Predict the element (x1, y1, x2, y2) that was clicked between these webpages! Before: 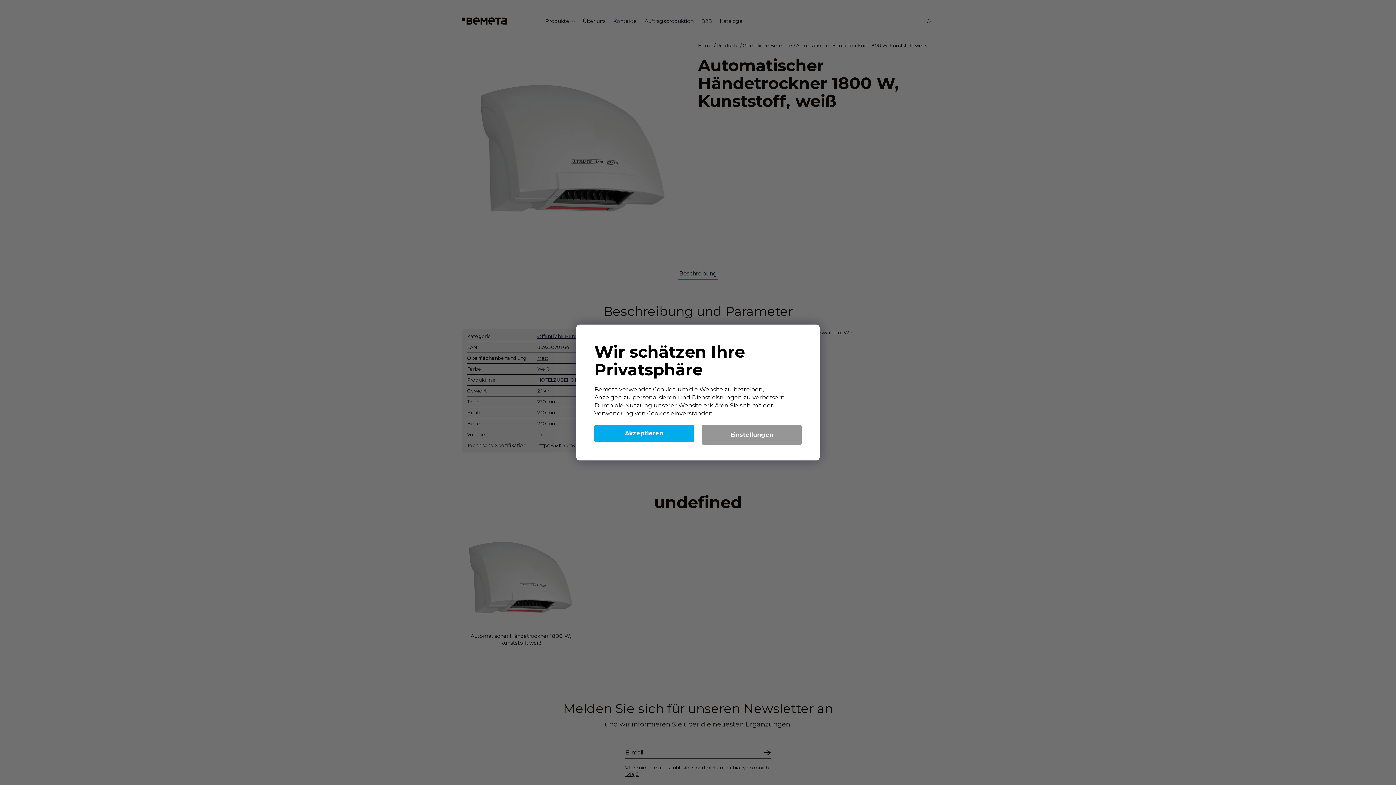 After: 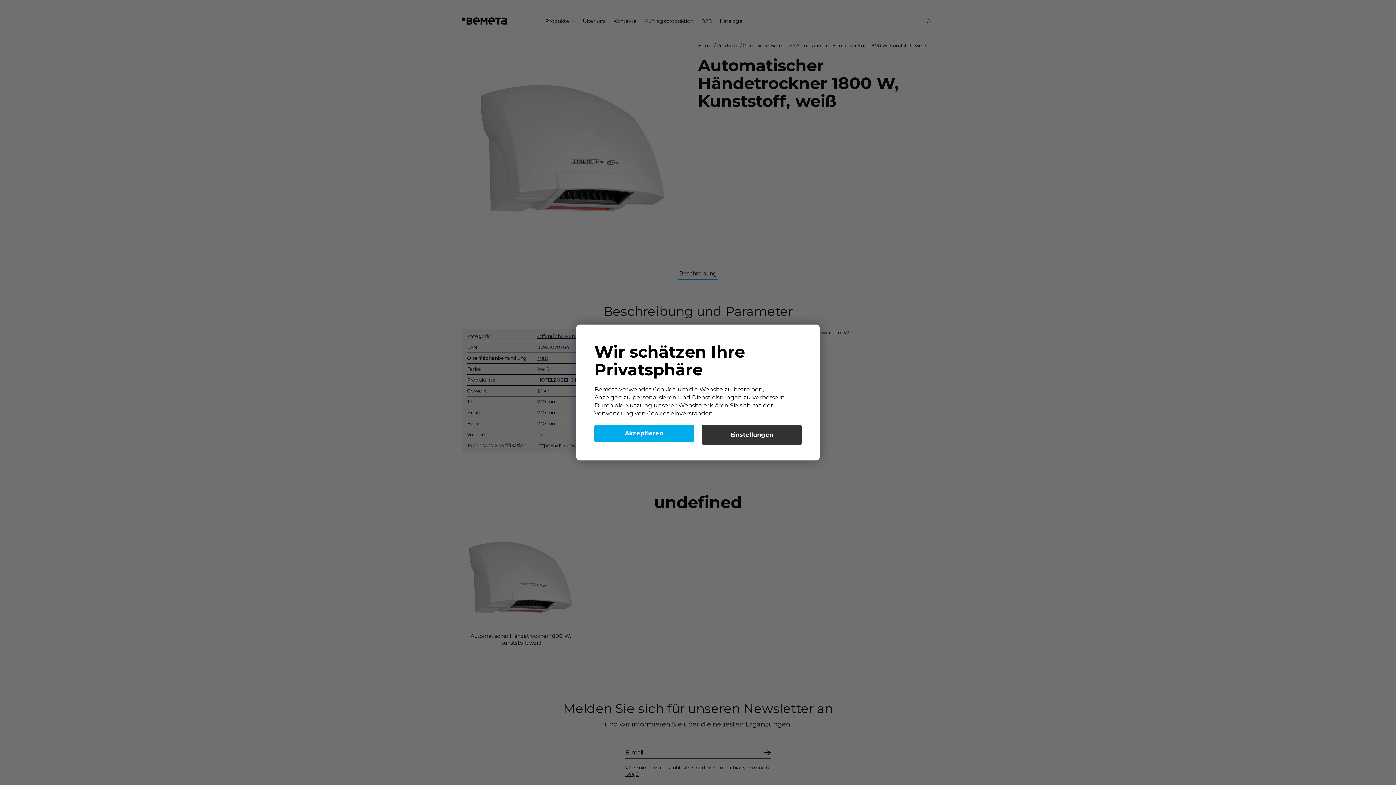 Action: label: Einstellungen bbox: (702, 425, 801, 445)